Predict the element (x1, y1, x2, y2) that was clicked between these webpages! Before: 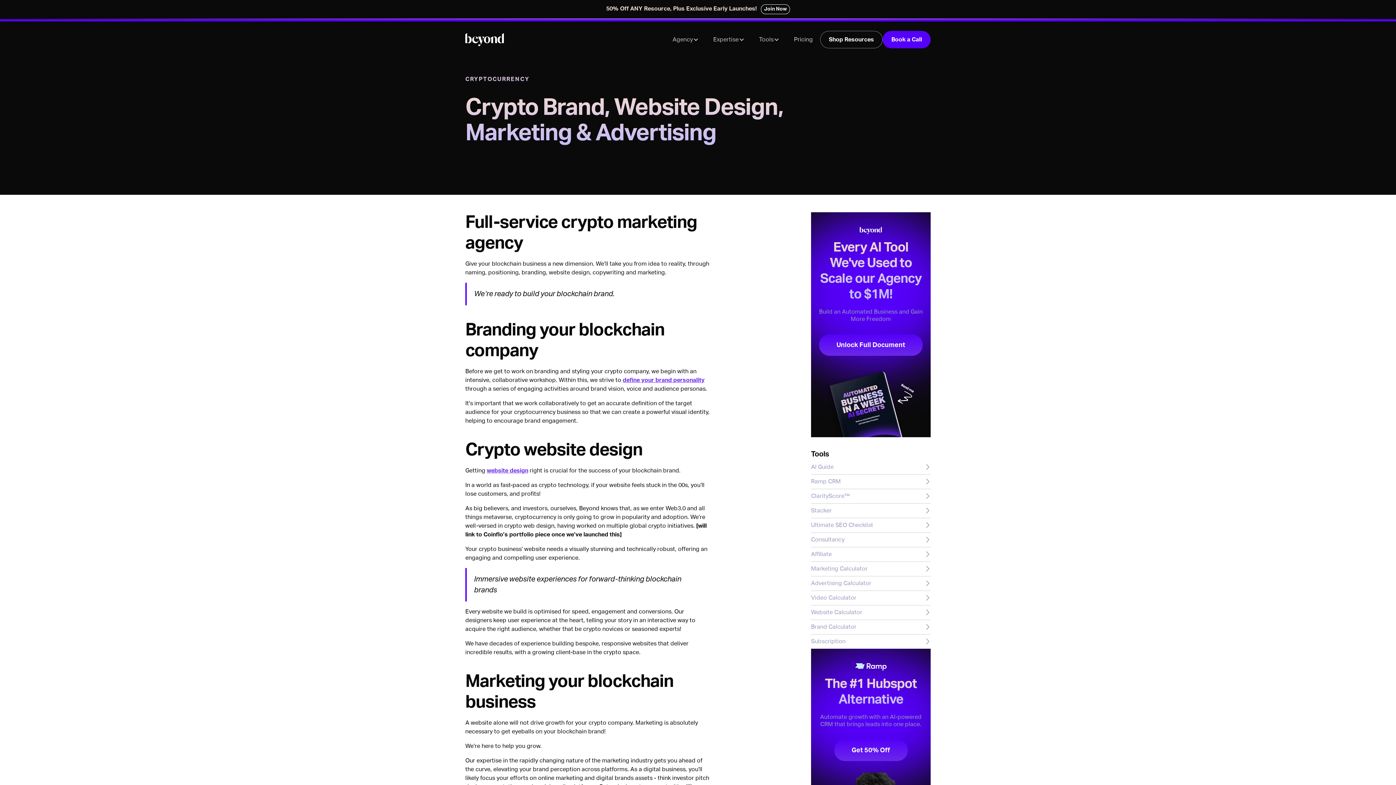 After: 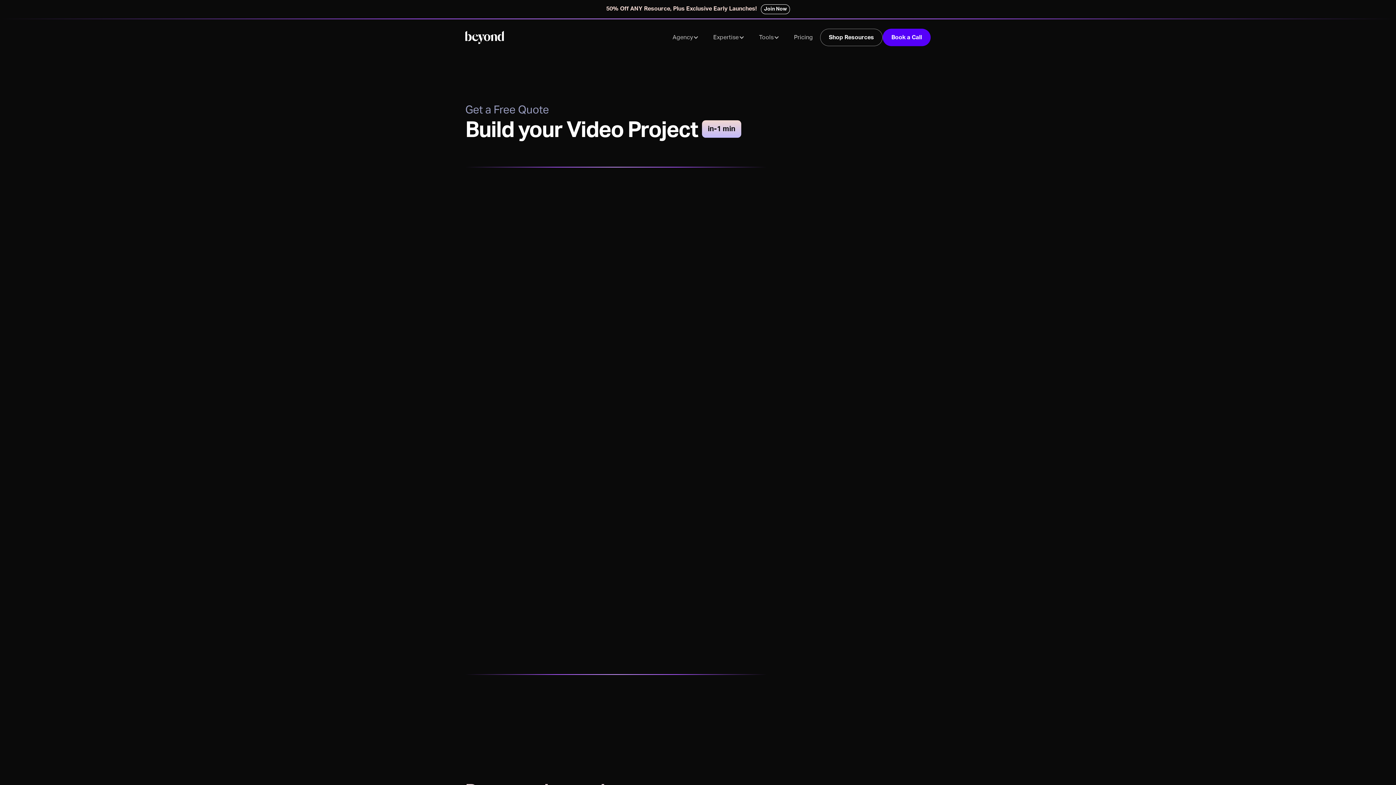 Action: label: Video Calculator bbox: (811, 591, 930, 605)